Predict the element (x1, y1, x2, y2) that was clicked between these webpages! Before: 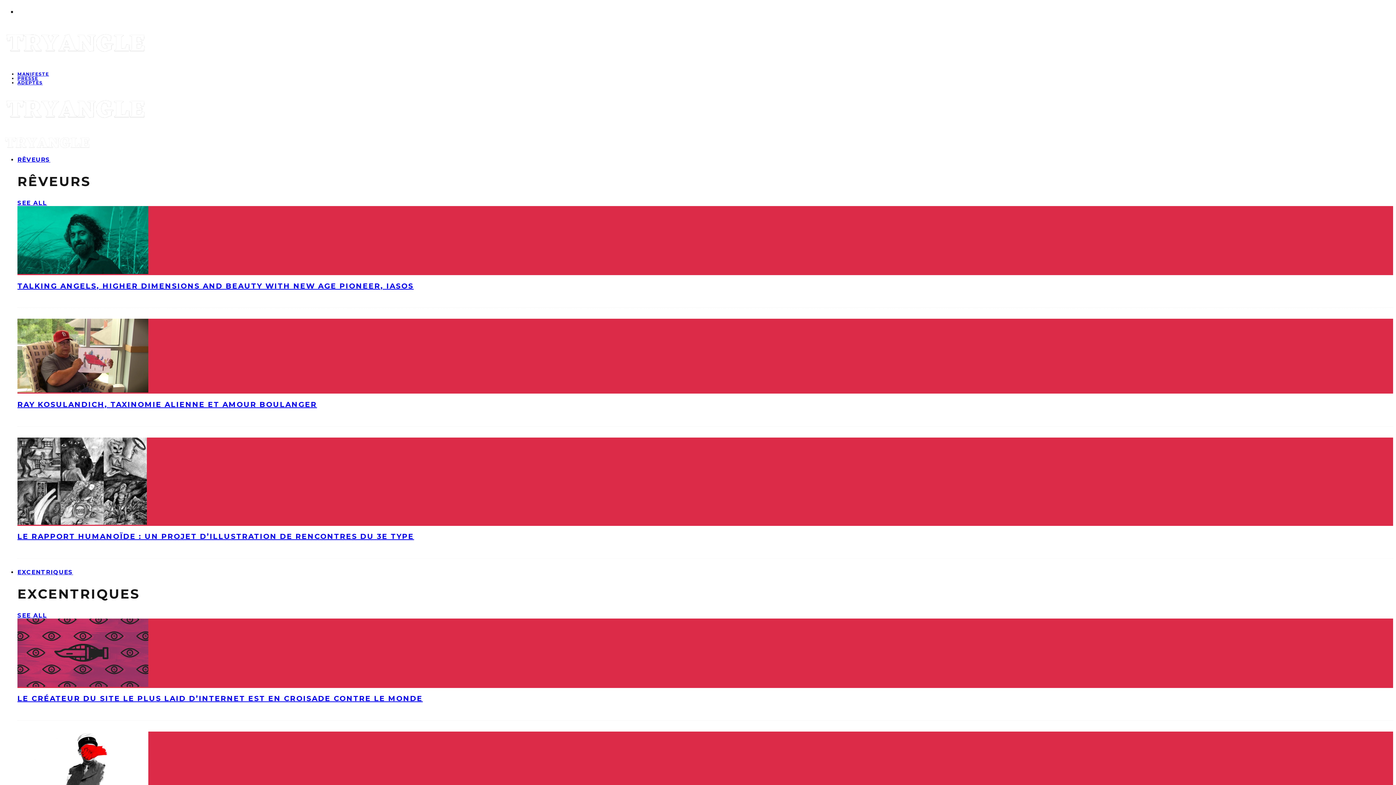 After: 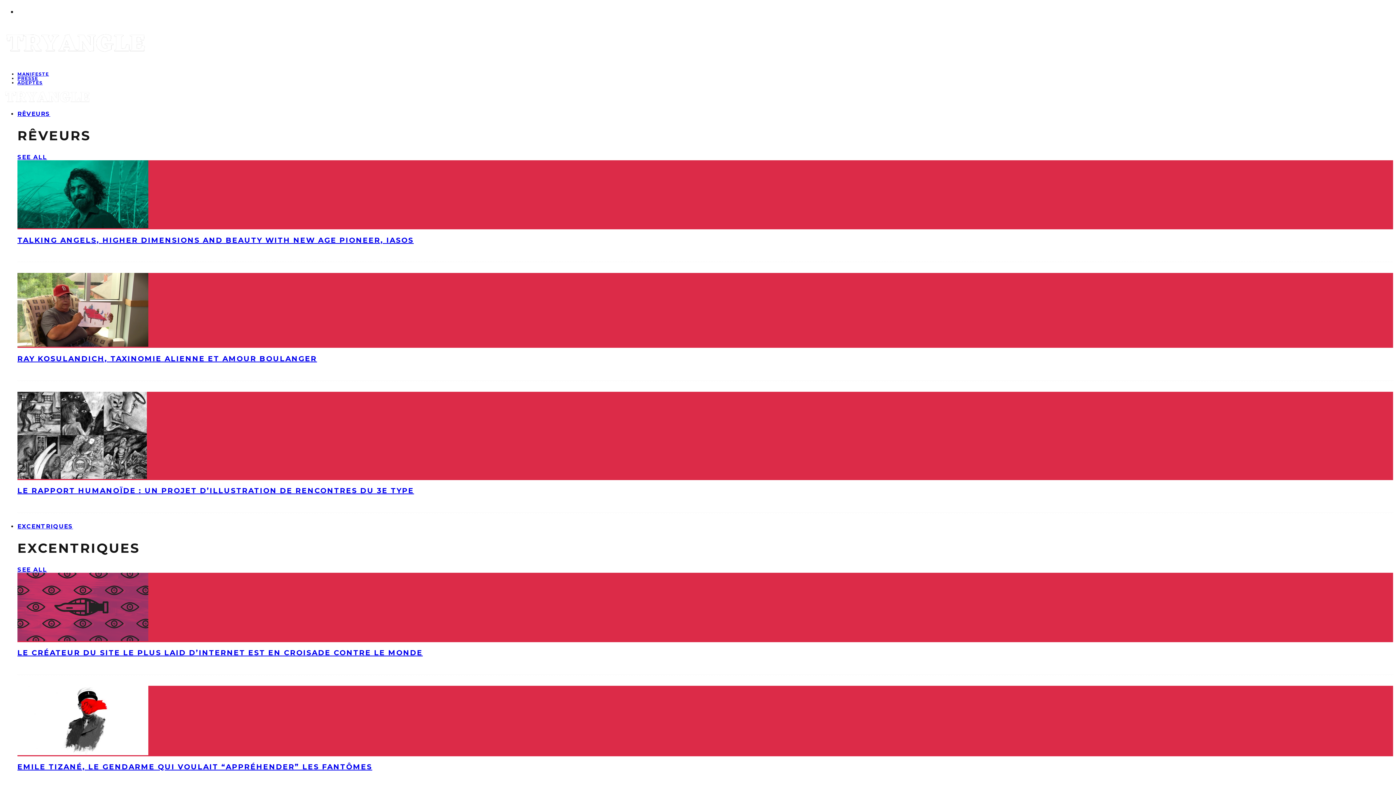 Action: label: LE CRÉATEUR DU SITE LE PLUS LAID D’INTERNET EST EN CROISADE CONTRE LE MONDE bbox: (17, 694, 422, 703)